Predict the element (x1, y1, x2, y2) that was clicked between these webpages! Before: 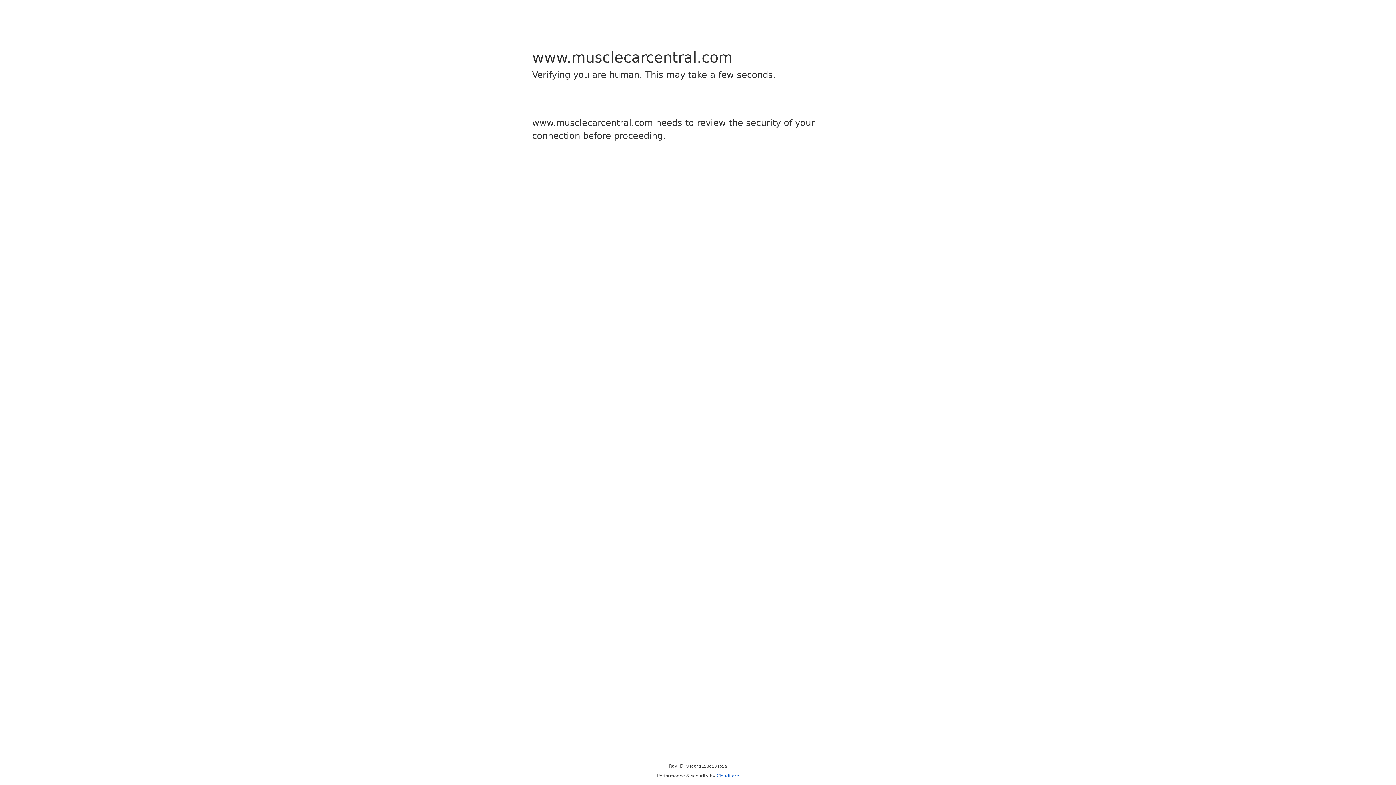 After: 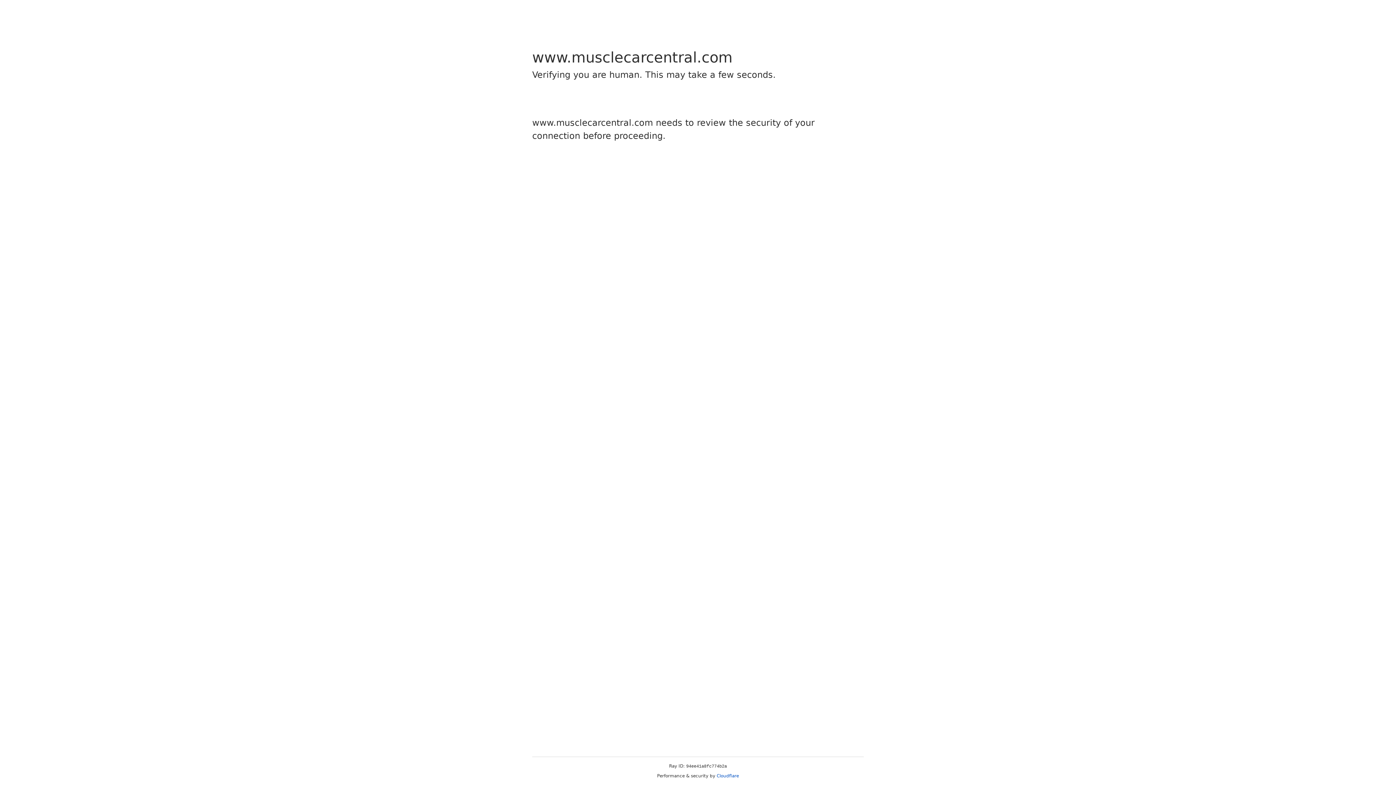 Action: label: Cloudflare bbox: (716, 773, 739, 778)